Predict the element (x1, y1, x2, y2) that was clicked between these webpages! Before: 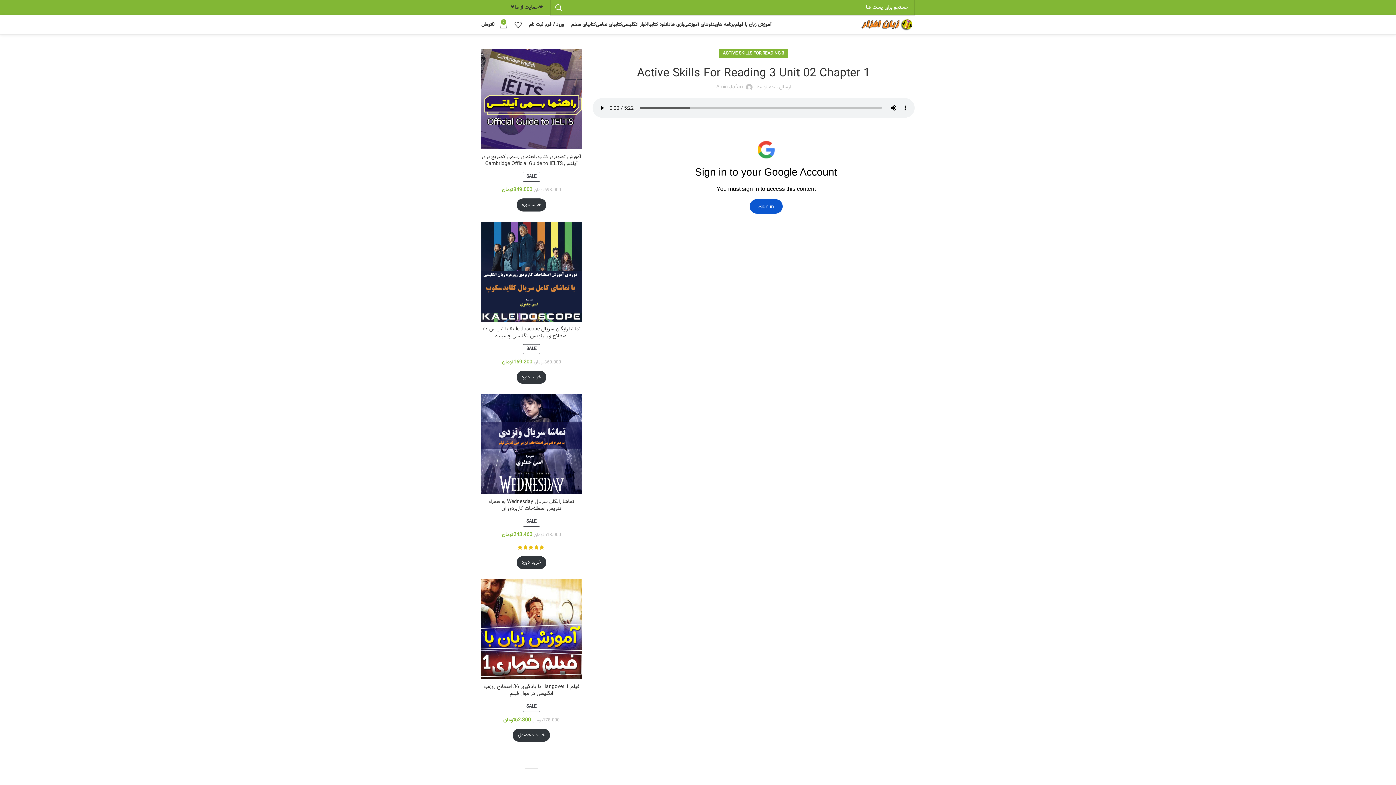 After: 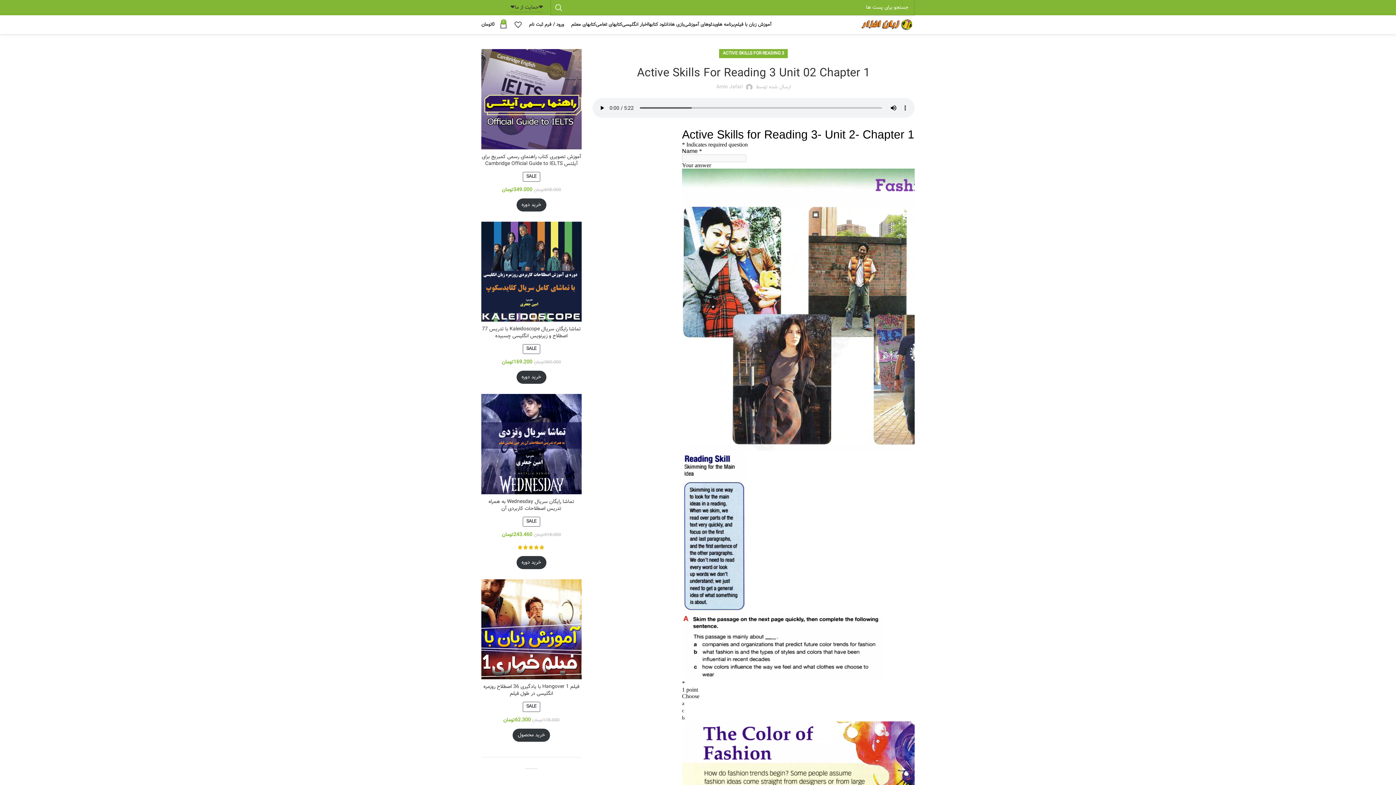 Action: bbox: (510, 17, 525, 32)